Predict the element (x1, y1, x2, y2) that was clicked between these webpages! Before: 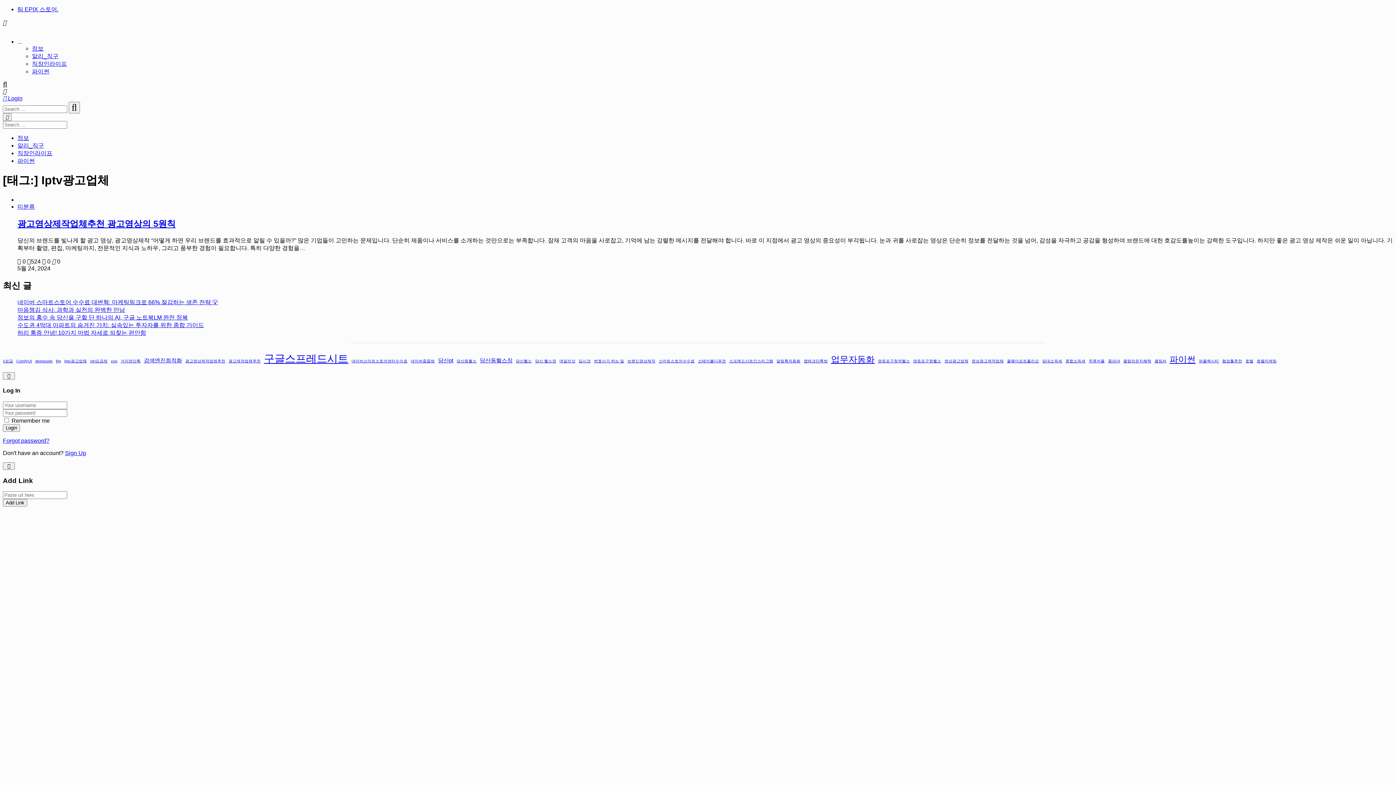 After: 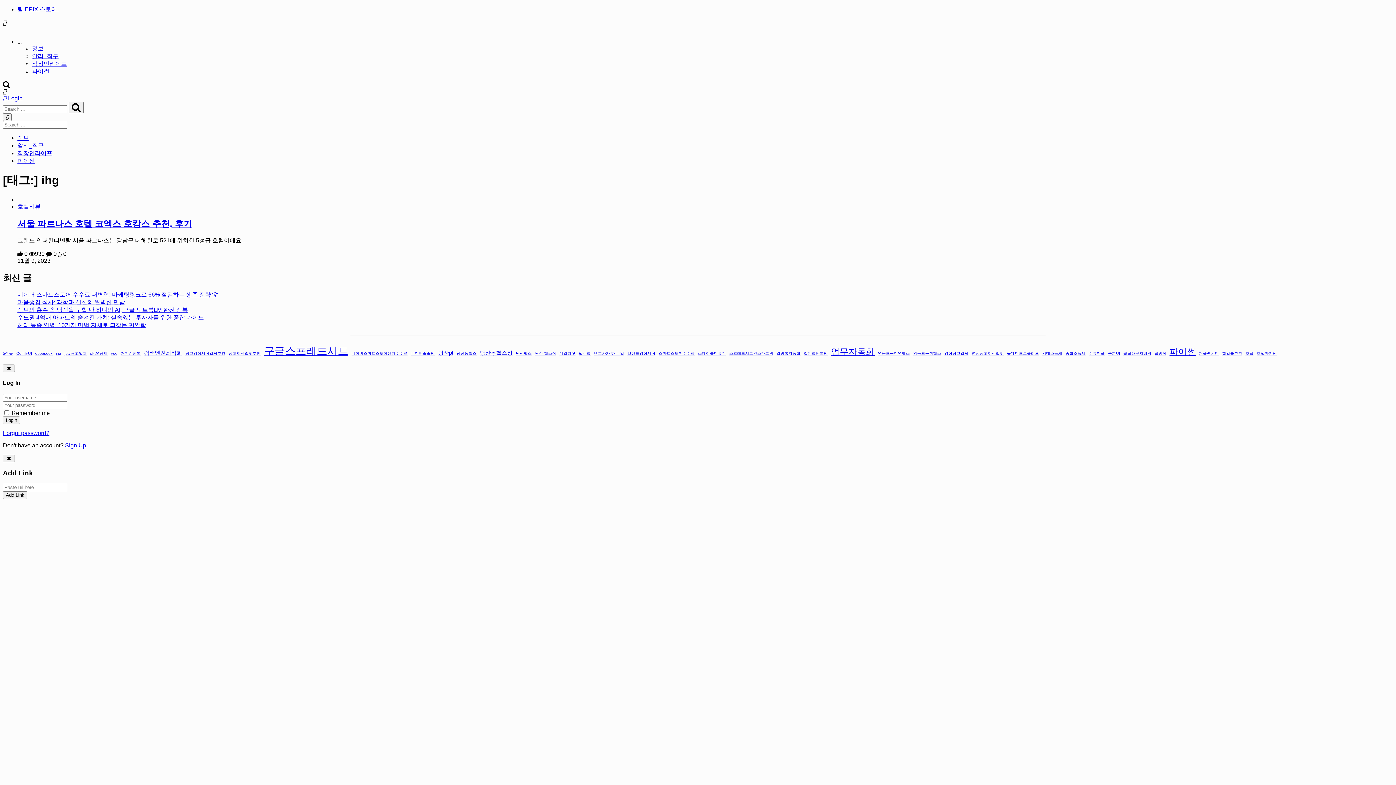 Action: label: ihg (1 아이템) bbox: (56, 358, 61, 363)